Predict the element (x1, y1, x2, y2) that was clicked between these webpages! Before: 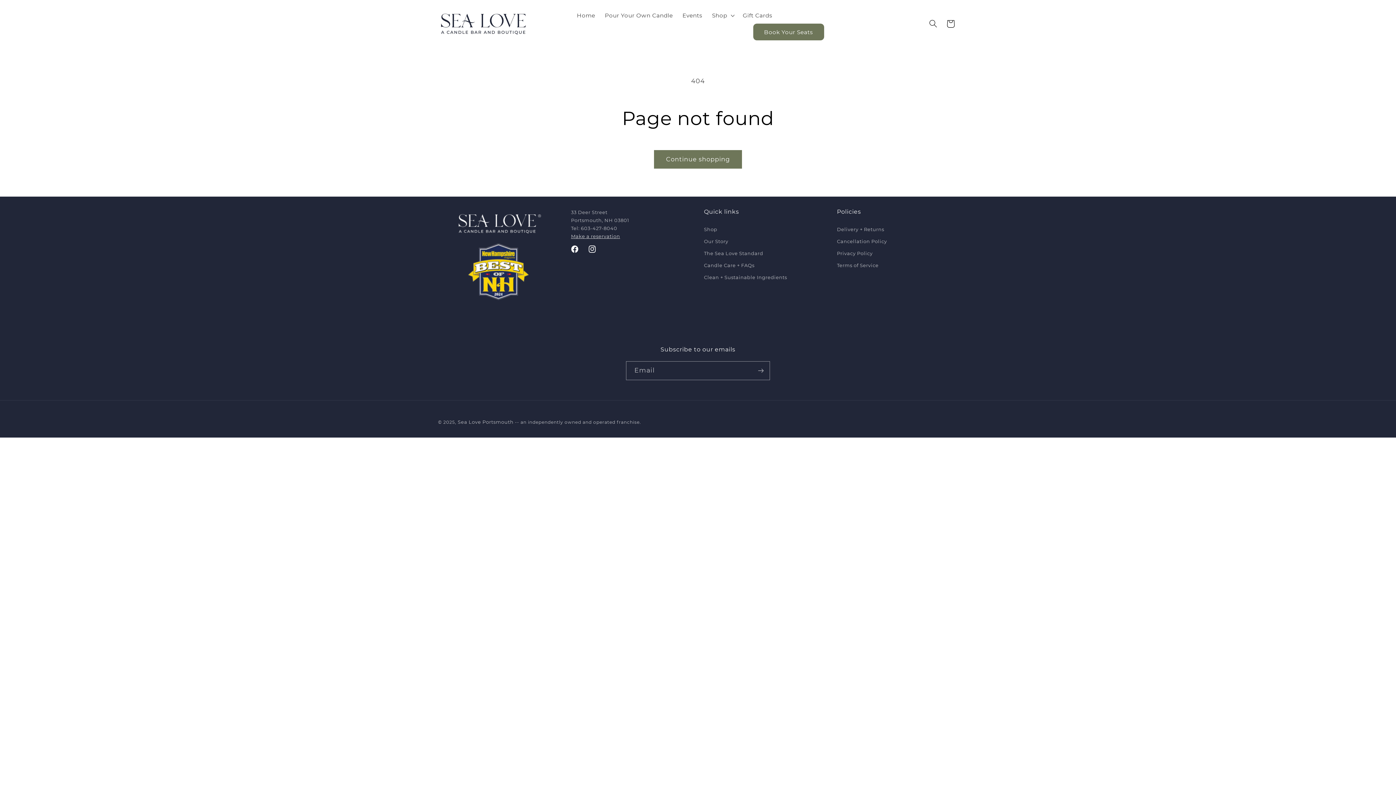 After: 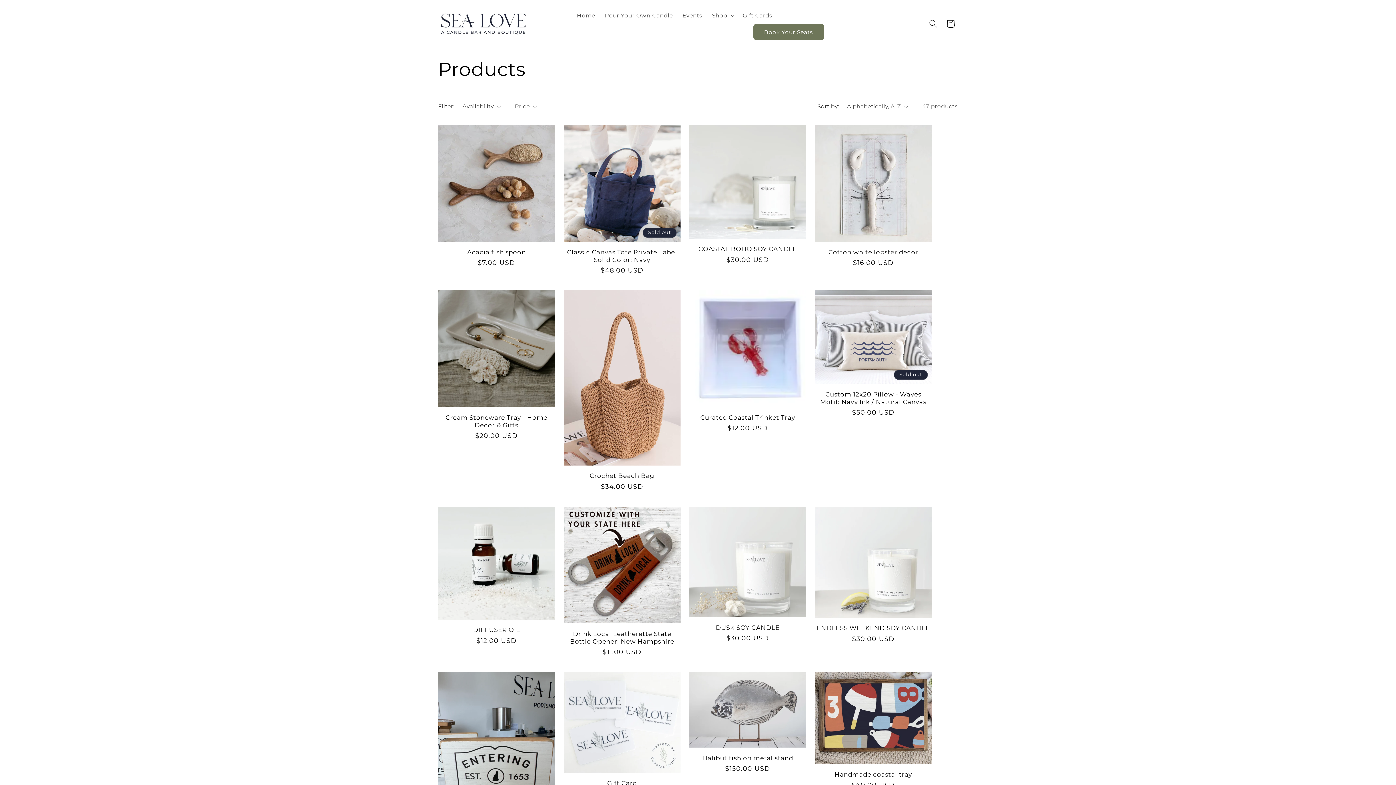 Action: label: Shop bbox: (704, 225, 717, 235)